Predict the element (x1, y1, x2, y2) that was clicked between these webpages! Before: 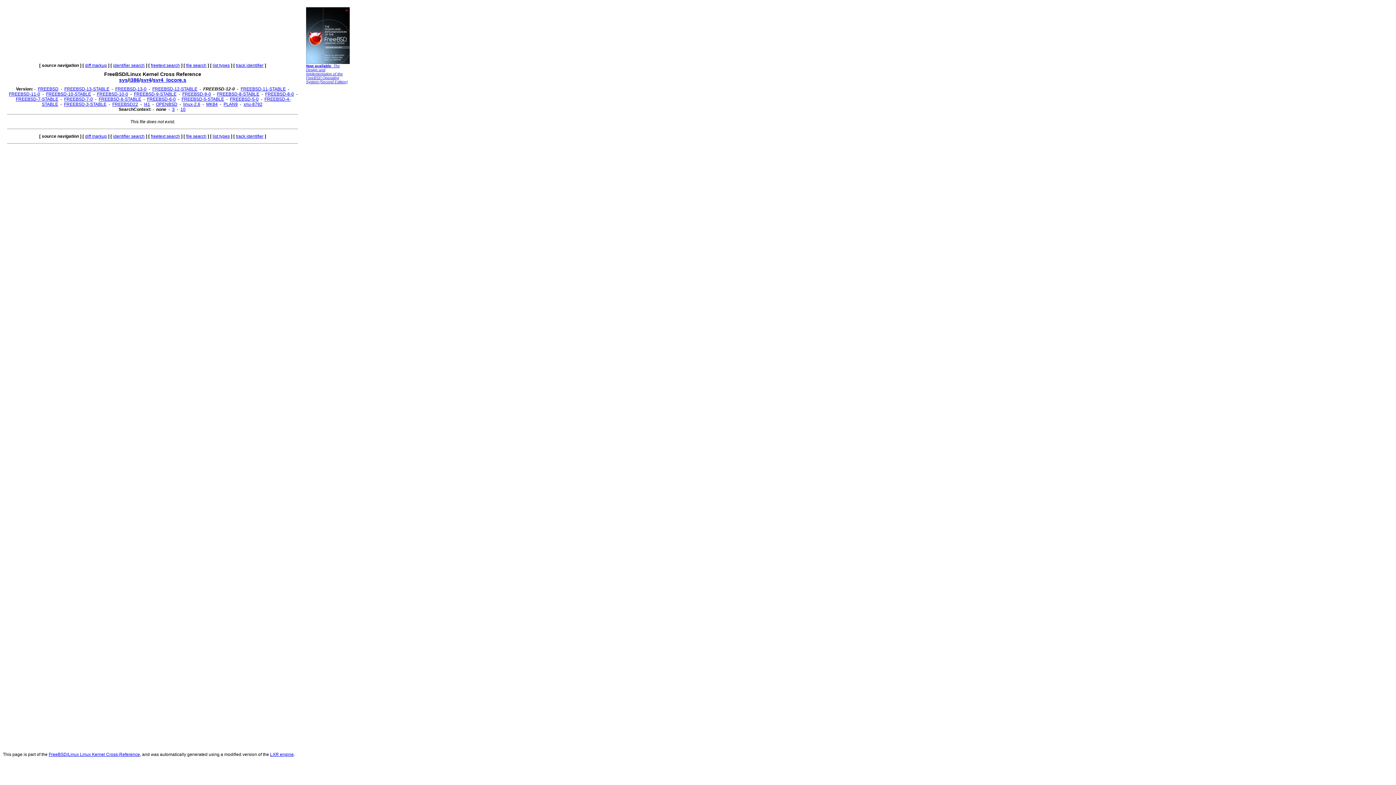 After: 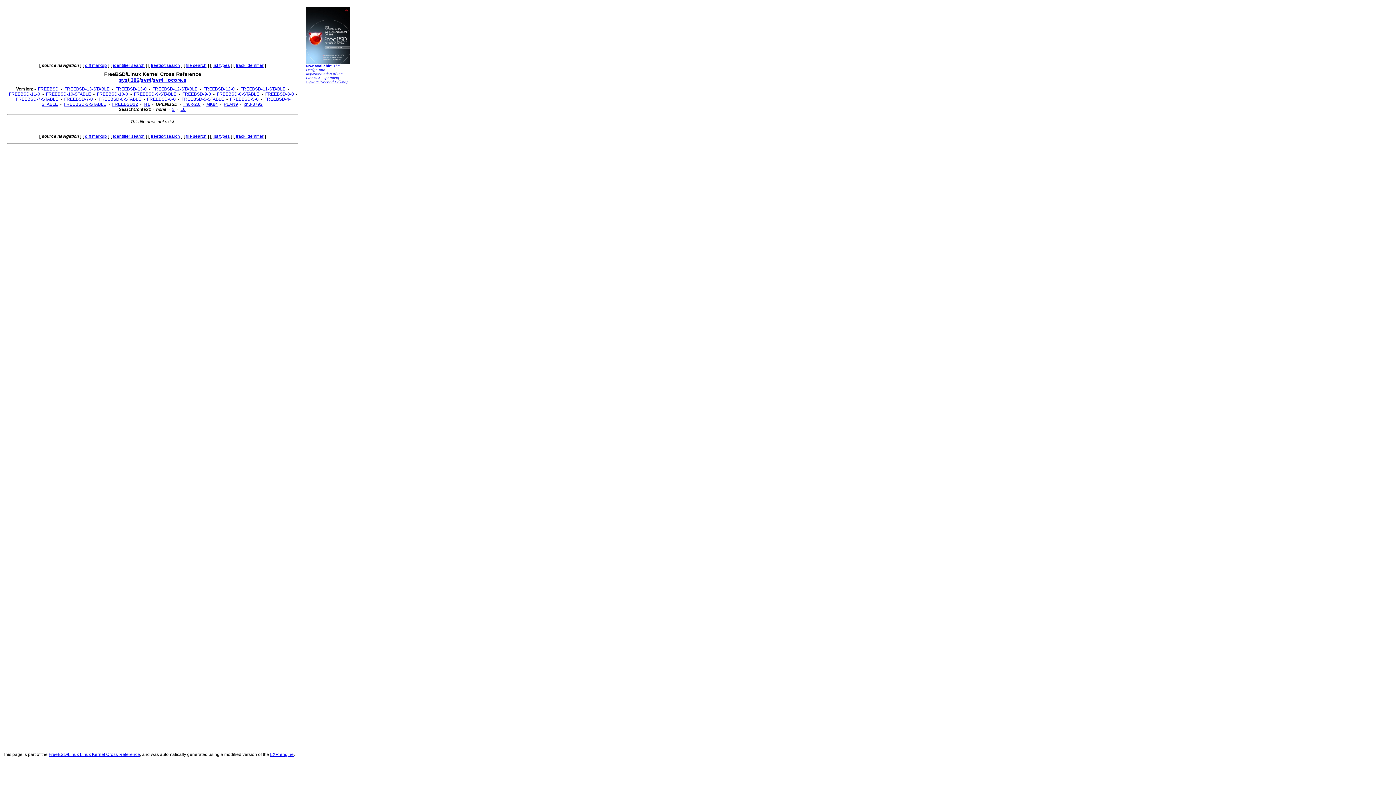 Action: label: OPENBSD bbox: (156, 101, 177, 106)